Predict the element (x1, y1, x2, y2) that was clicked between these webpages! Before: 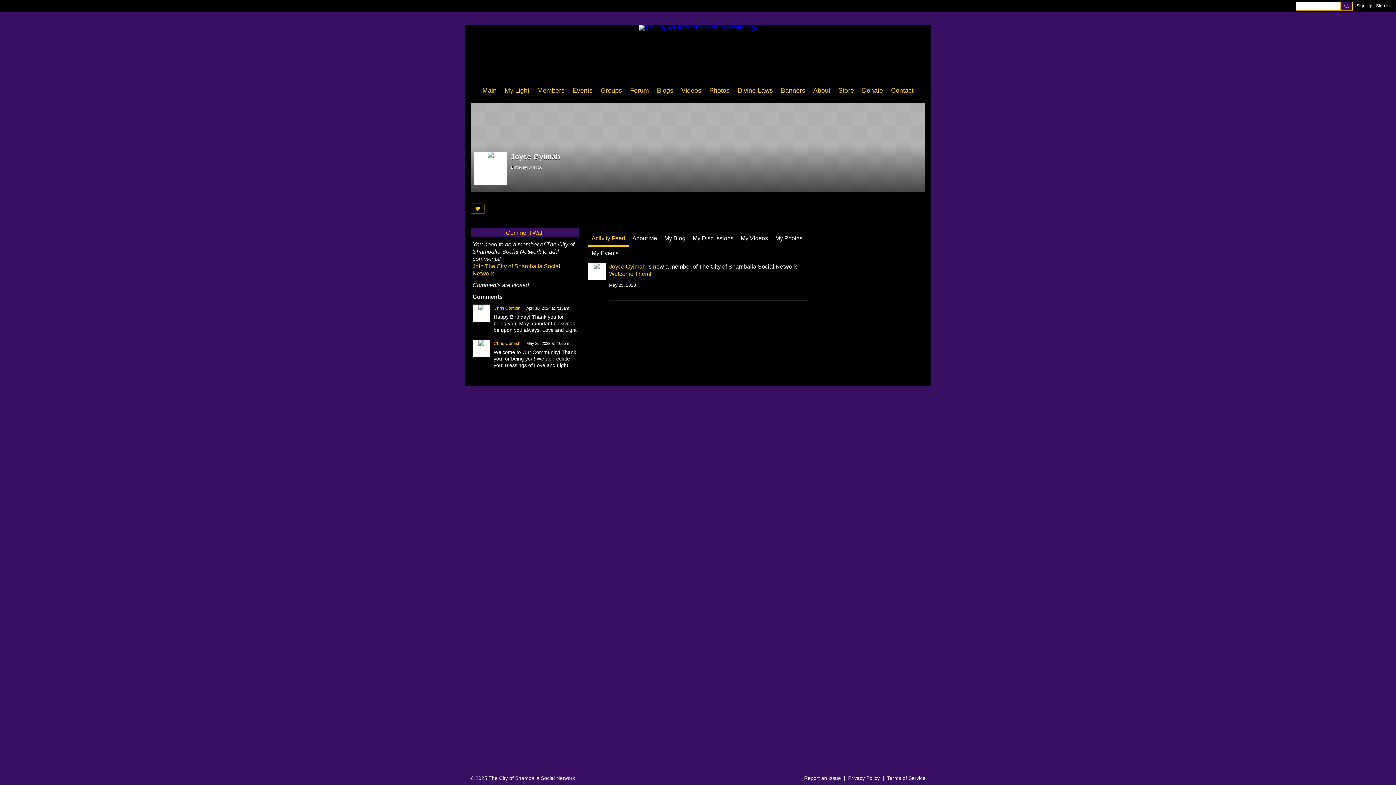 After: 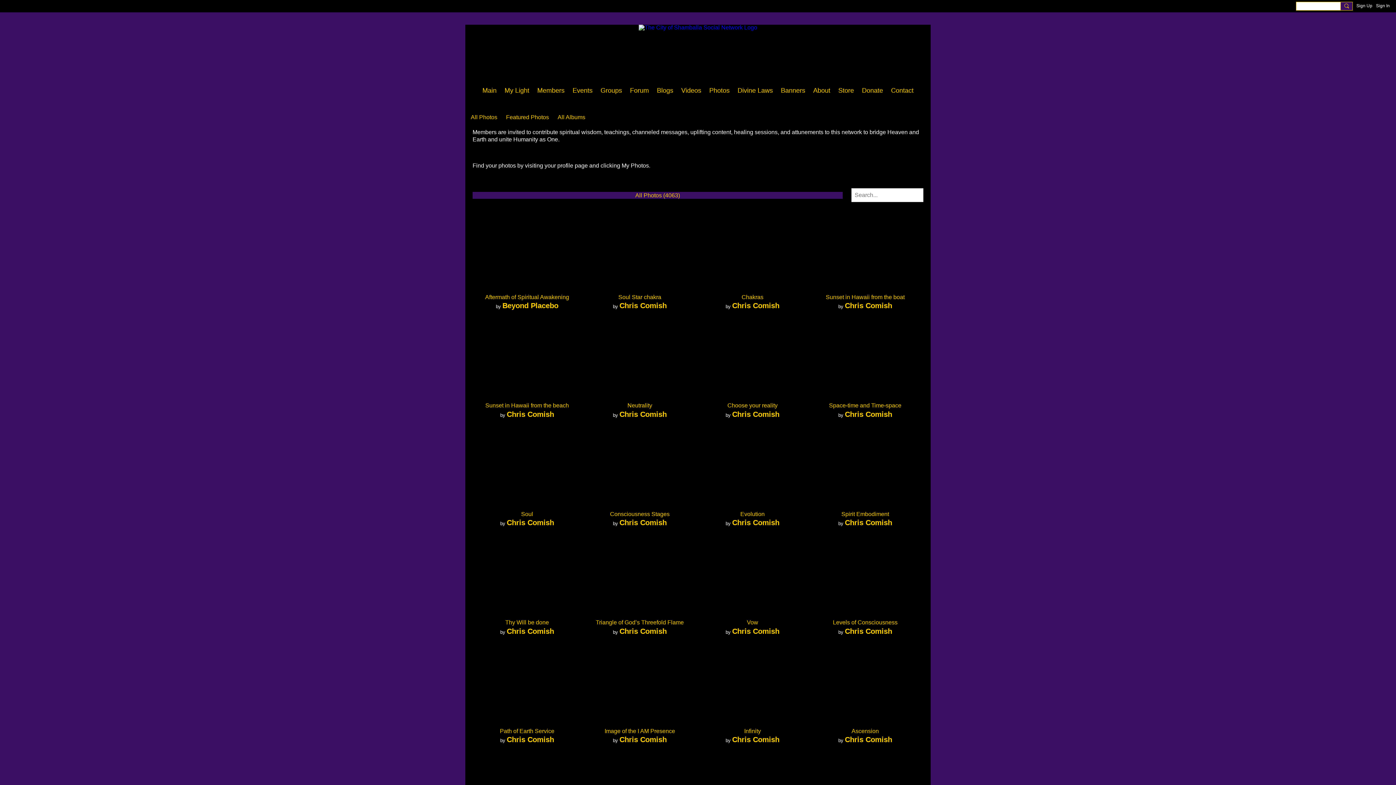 Action: label: Photos bbox: (705, 83, 733, 97)